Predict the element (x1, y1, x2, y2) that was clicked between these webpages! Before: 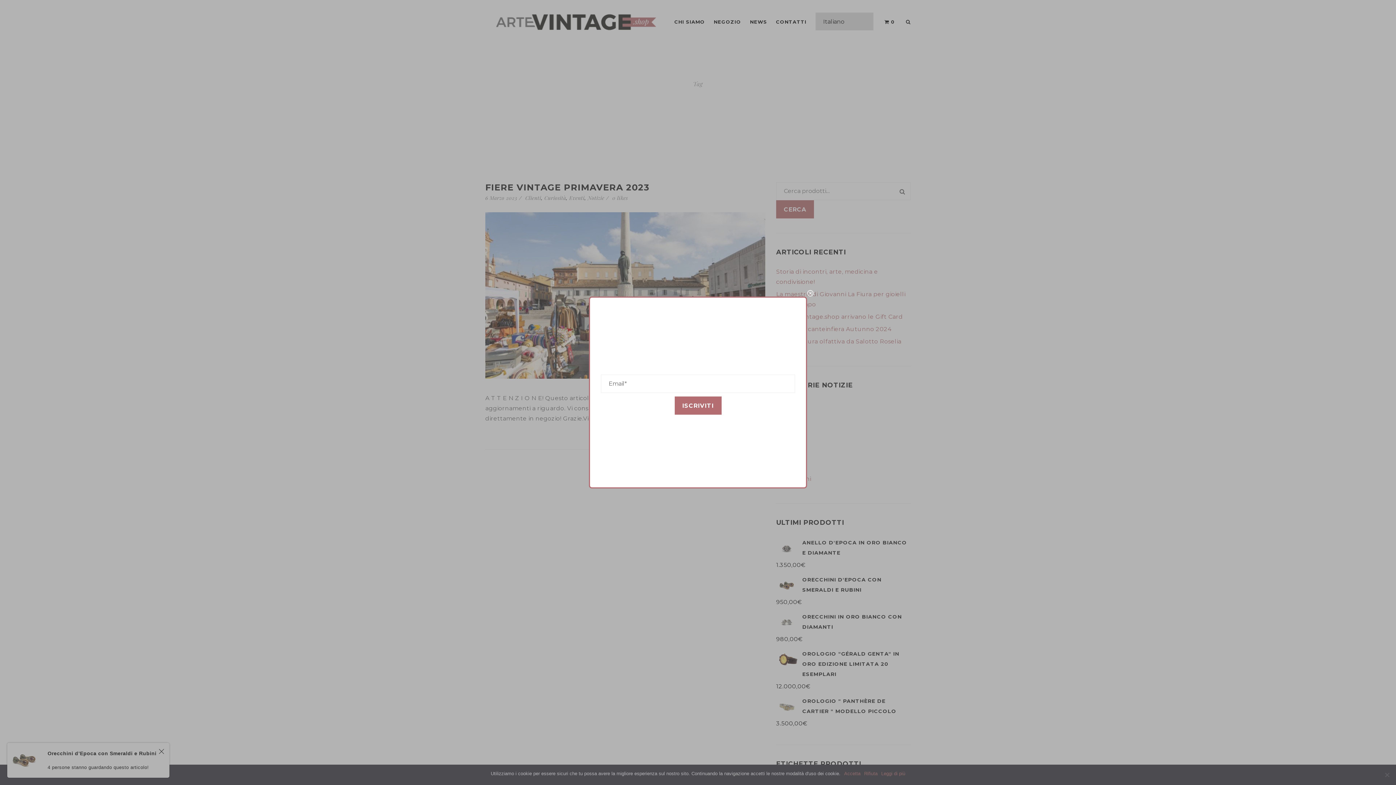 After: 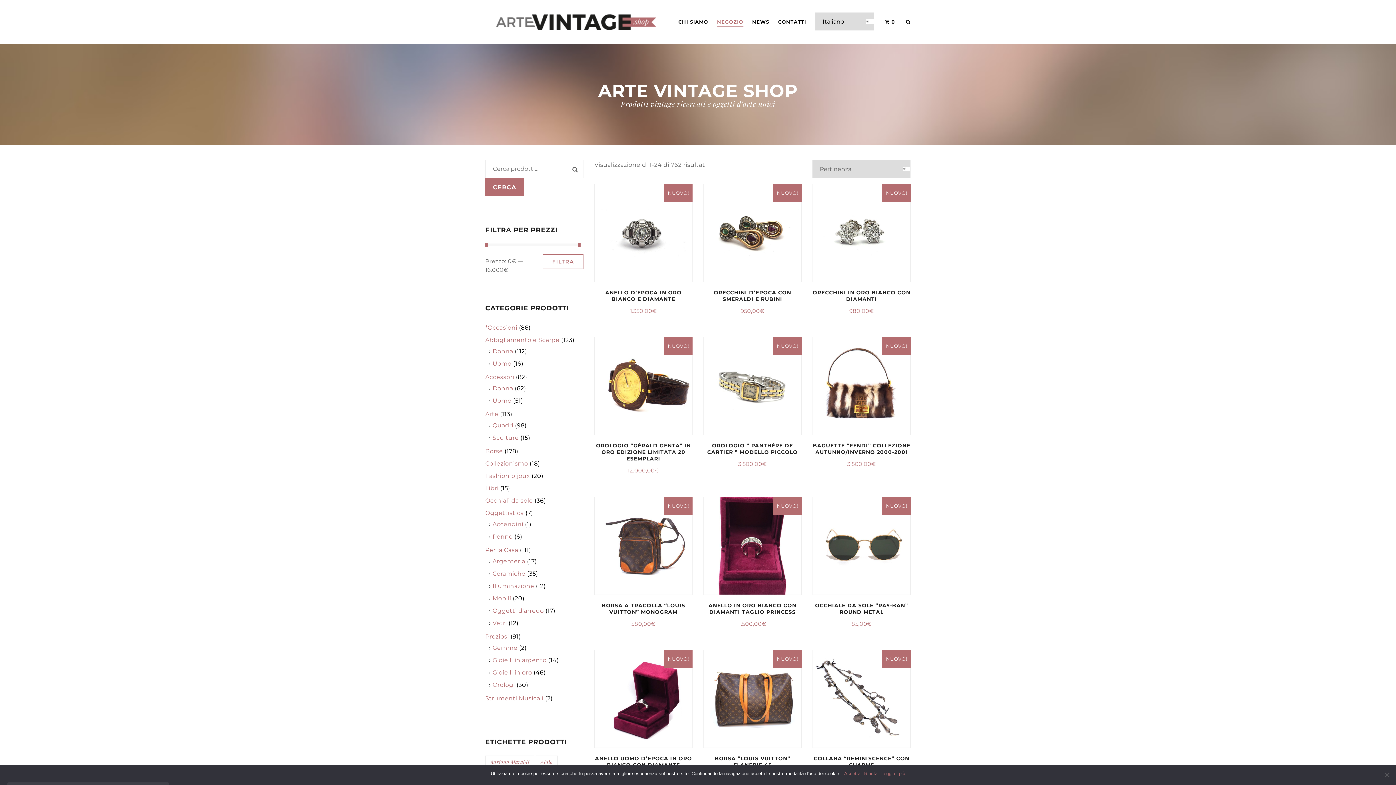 Action: label: CERCA bbox: (776, 200, 814, 218)